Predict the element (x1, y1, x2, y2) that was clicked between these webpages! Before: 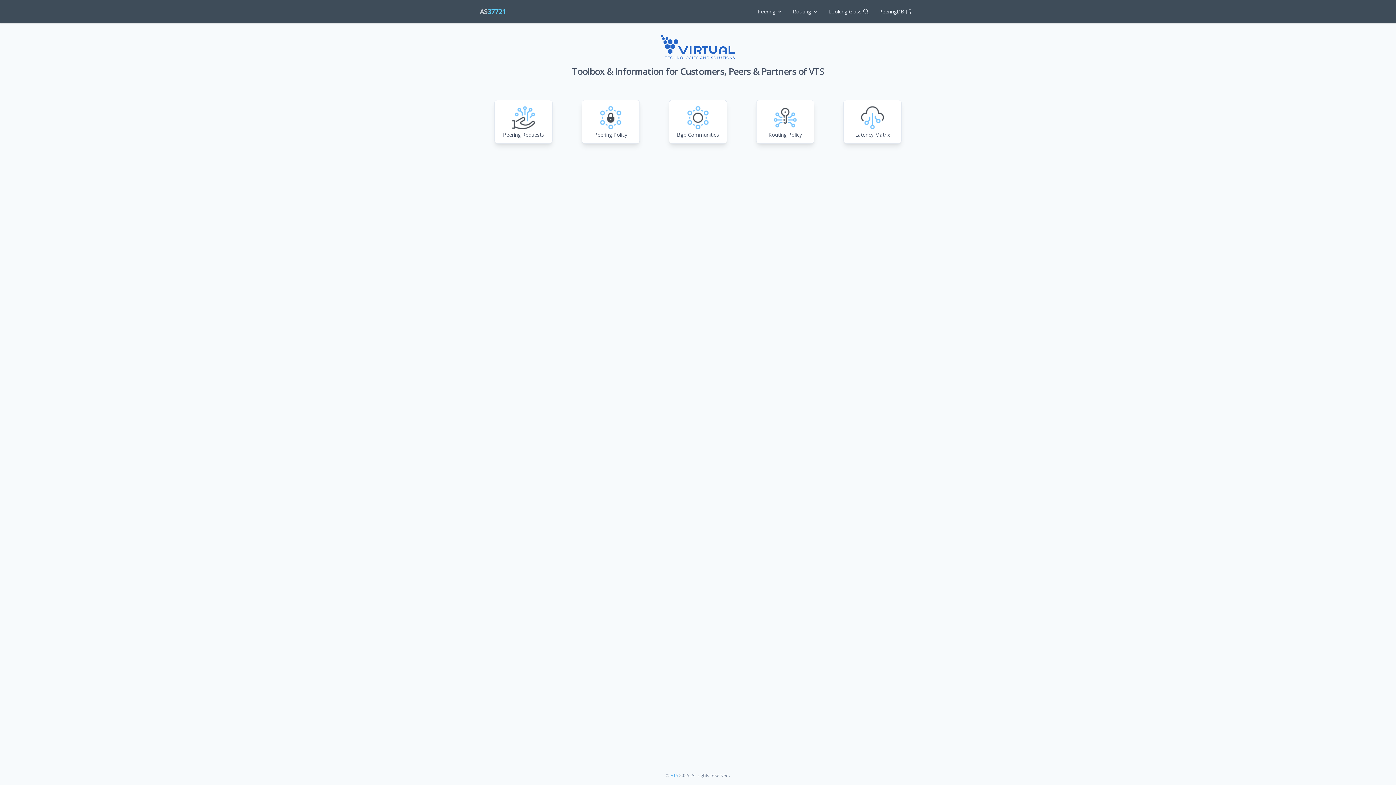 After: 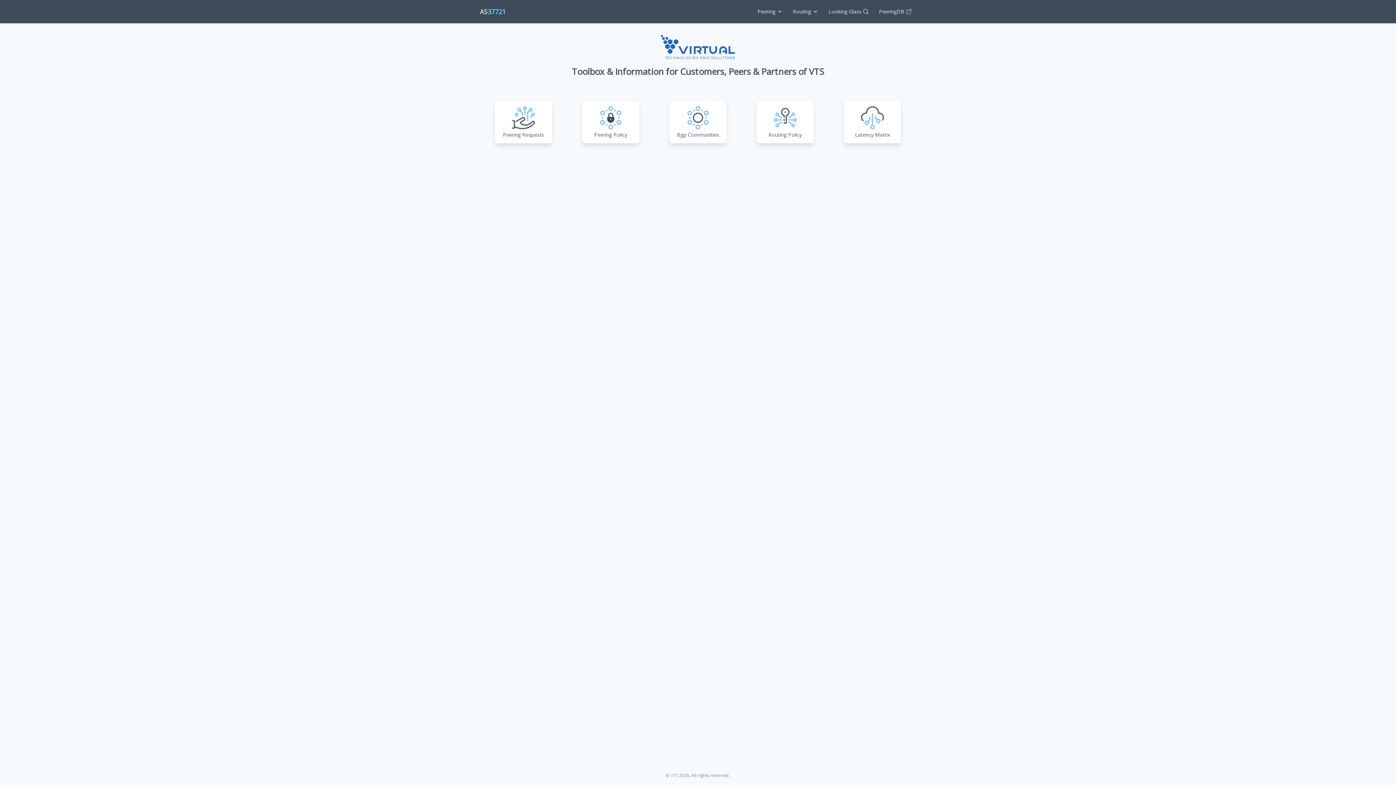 Action: bbox: (828, 9, 861, 14) label: Looking Glass